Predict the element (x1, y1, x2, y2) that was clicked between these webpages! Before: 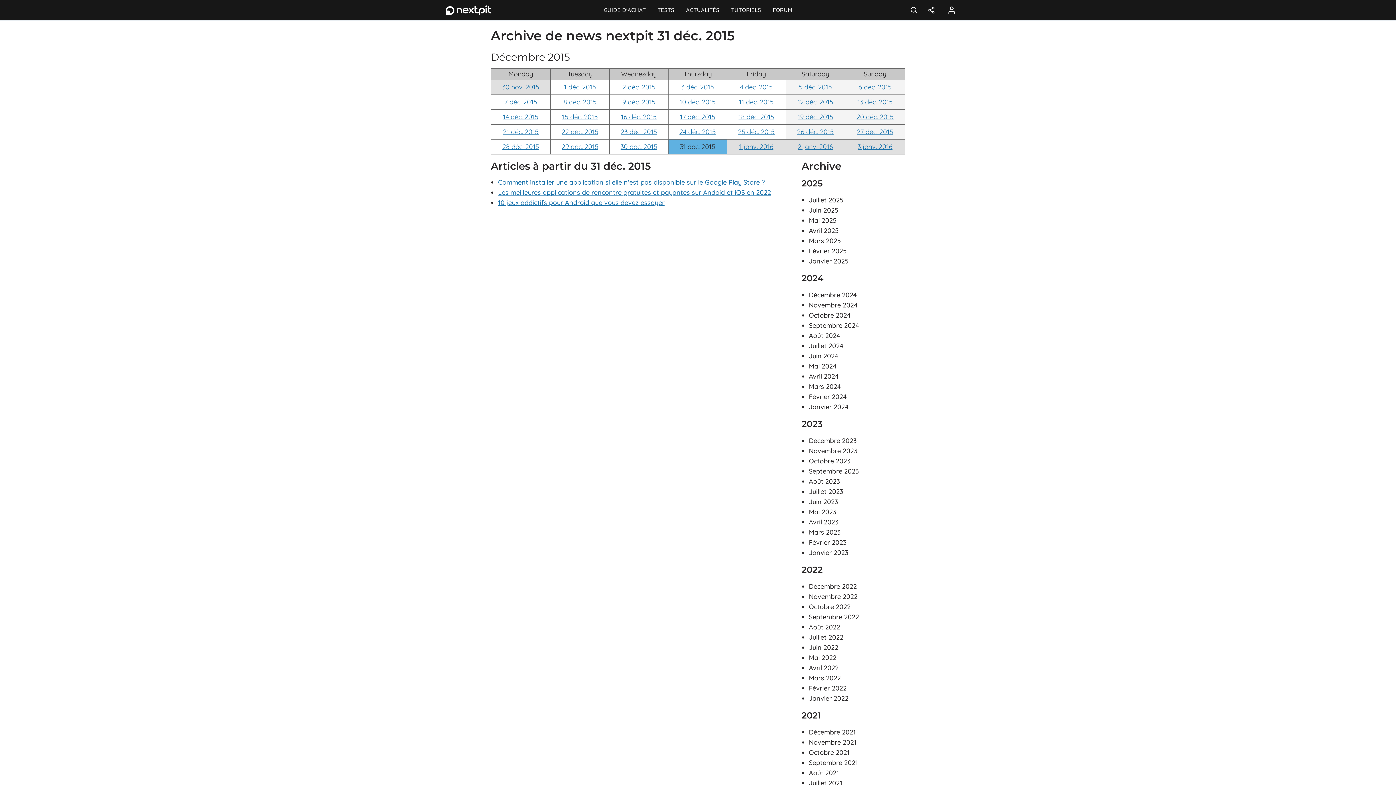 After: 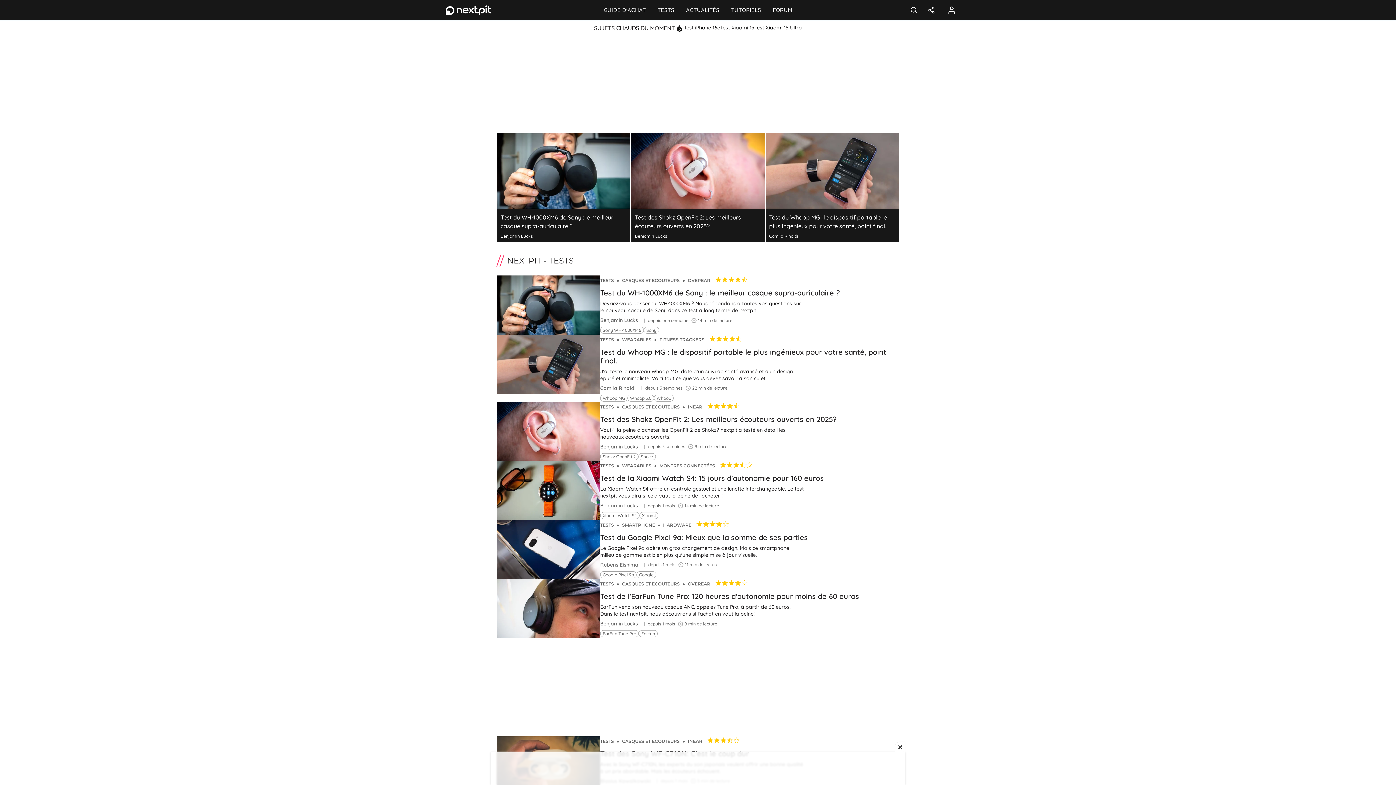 Action: bbox: (651, 0, 680, 20) label: TESTS